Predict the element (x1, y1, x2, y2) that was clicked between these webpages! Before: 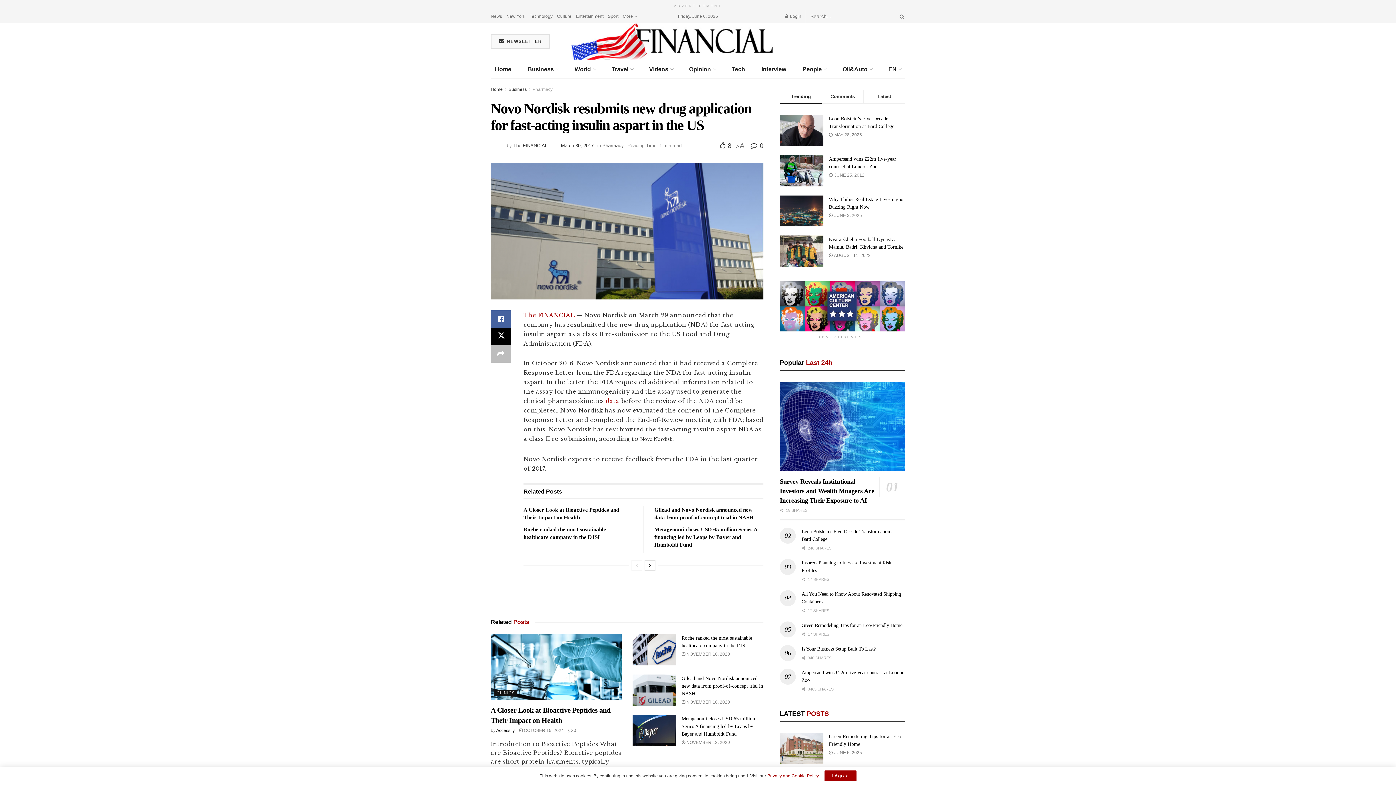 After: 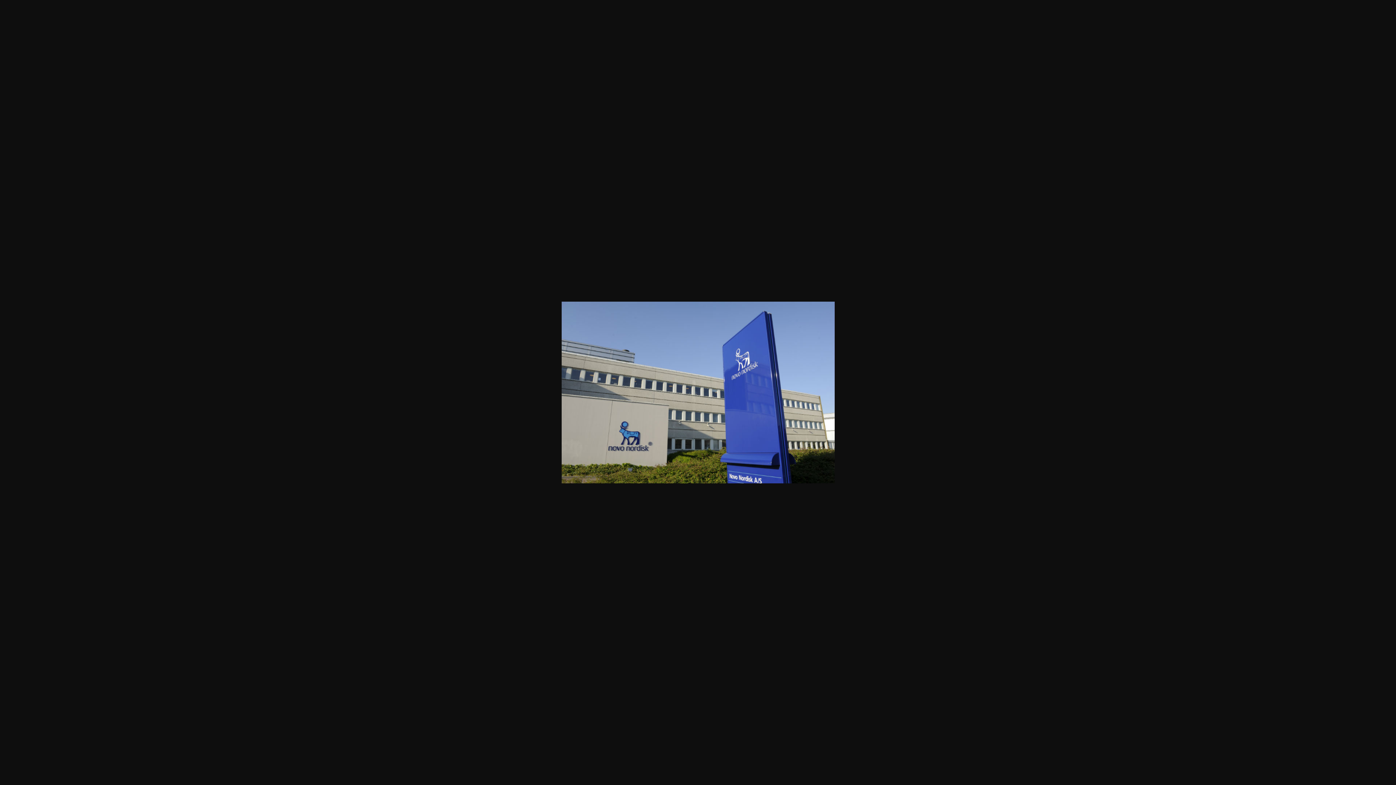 Action: bbox: (490, 163, 763, 299)